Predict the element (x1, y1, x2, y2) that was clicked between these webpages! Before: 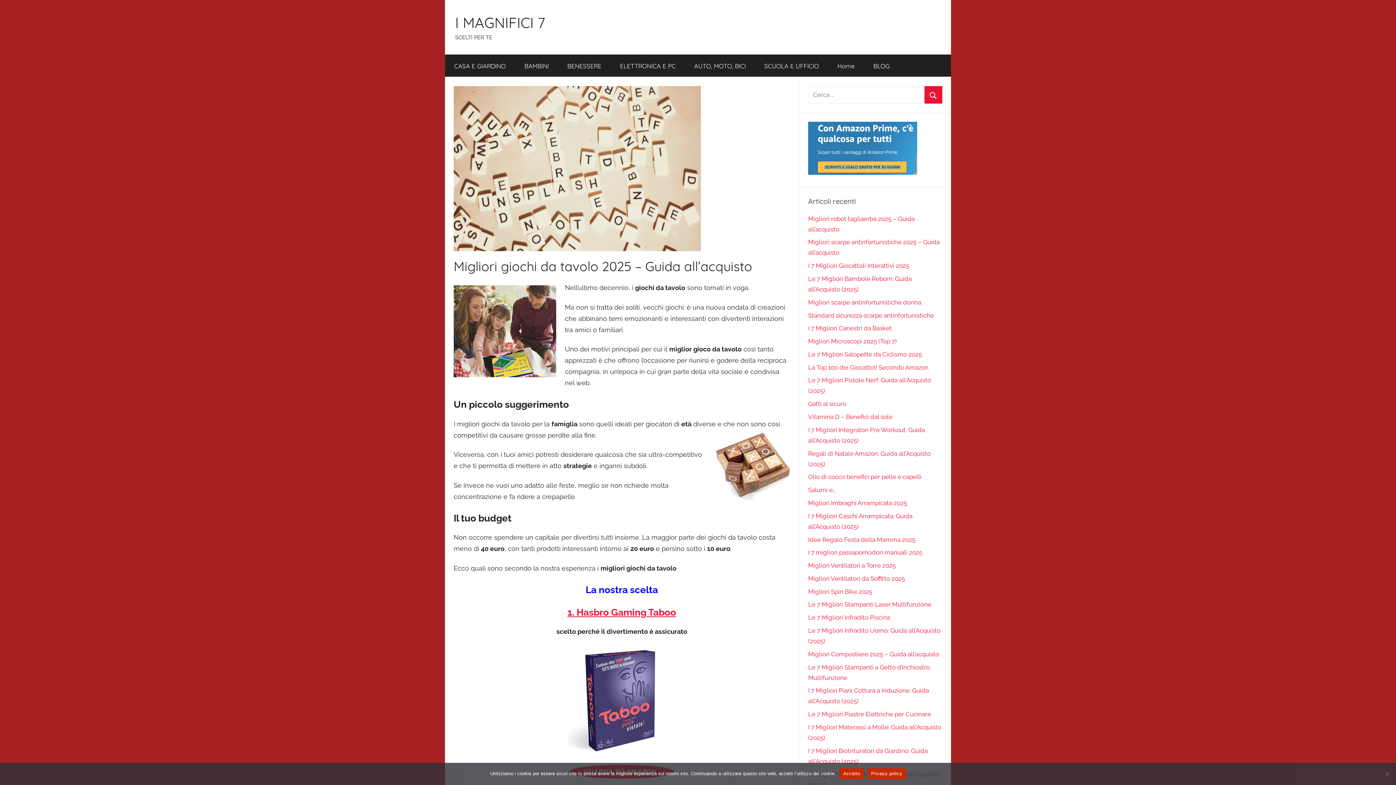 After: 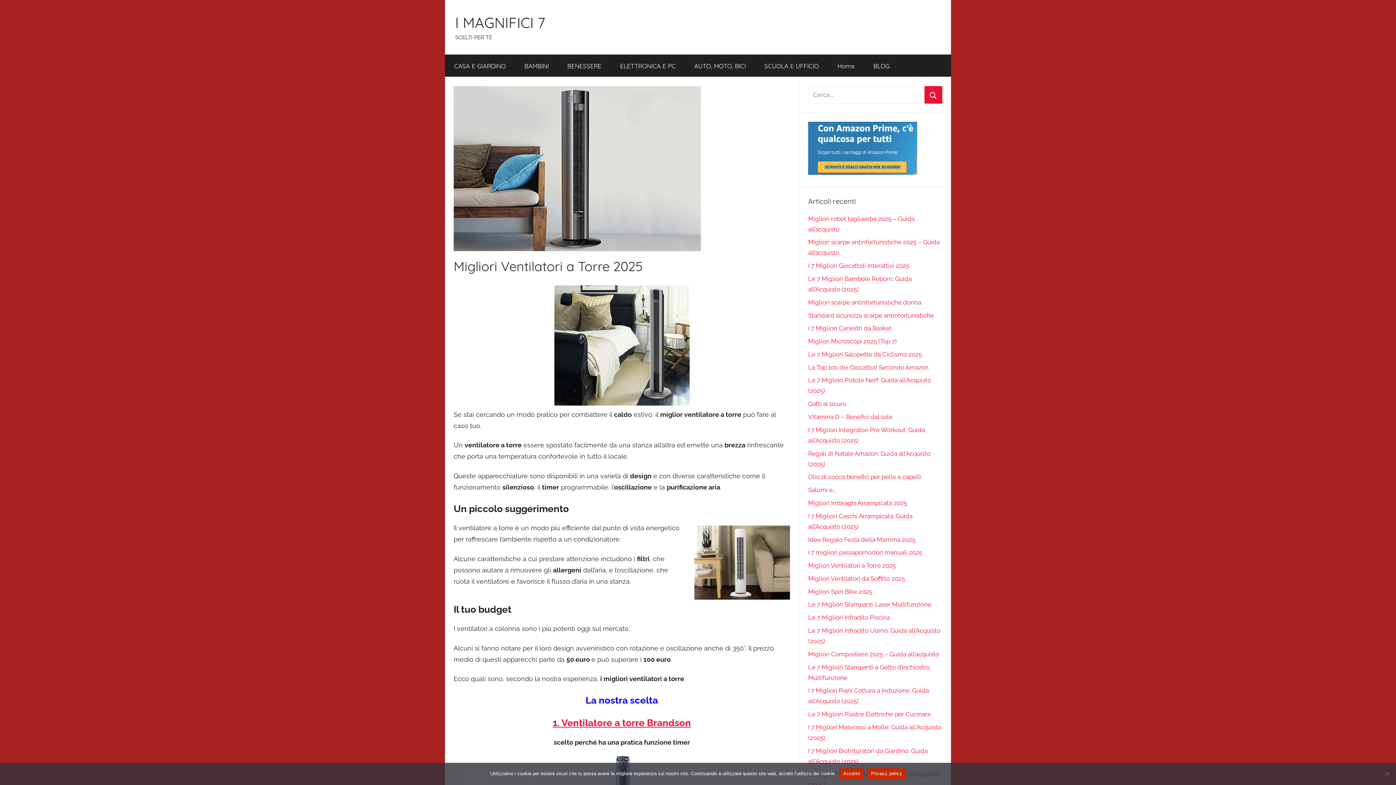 Action: bbox: (808, 562, 896, 569) label: Migliori Ventilatori a Torre 2025